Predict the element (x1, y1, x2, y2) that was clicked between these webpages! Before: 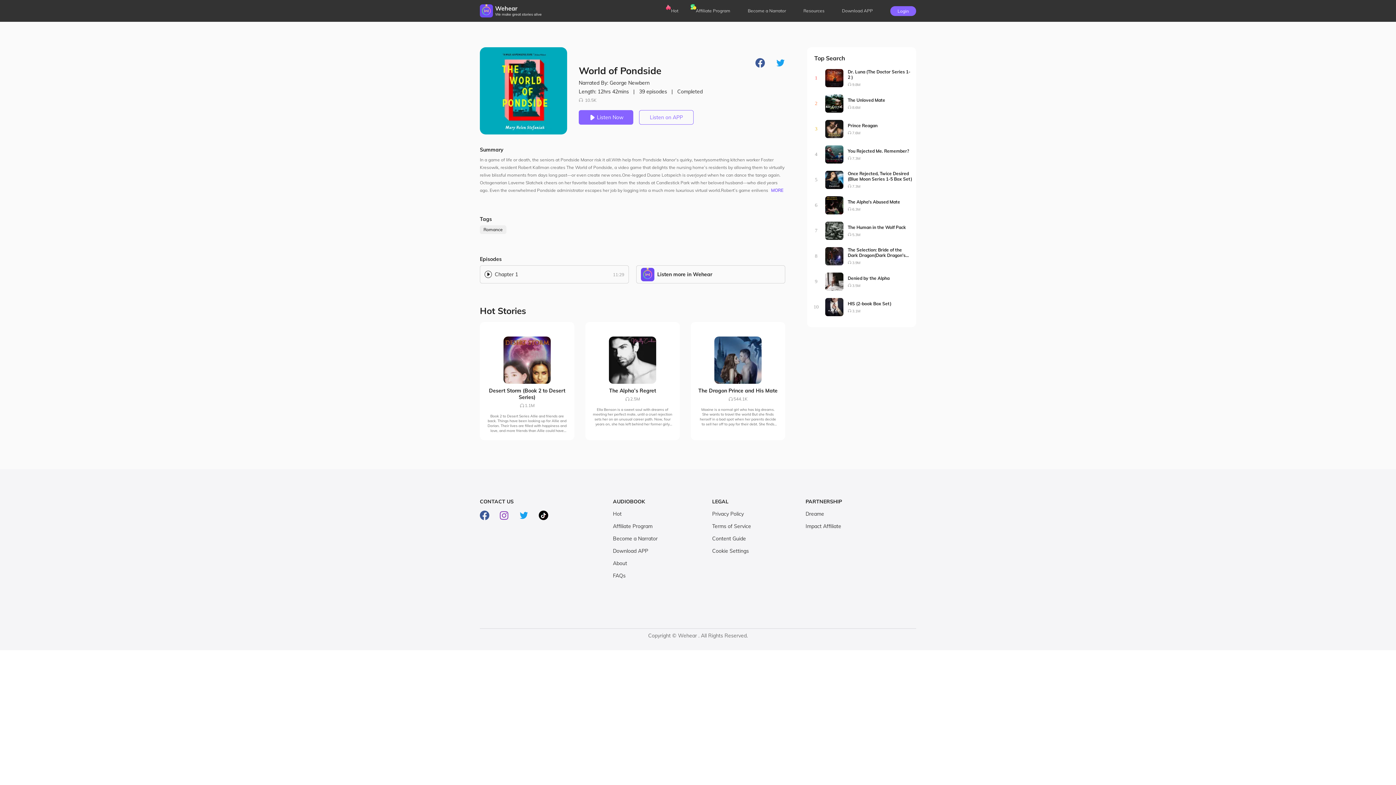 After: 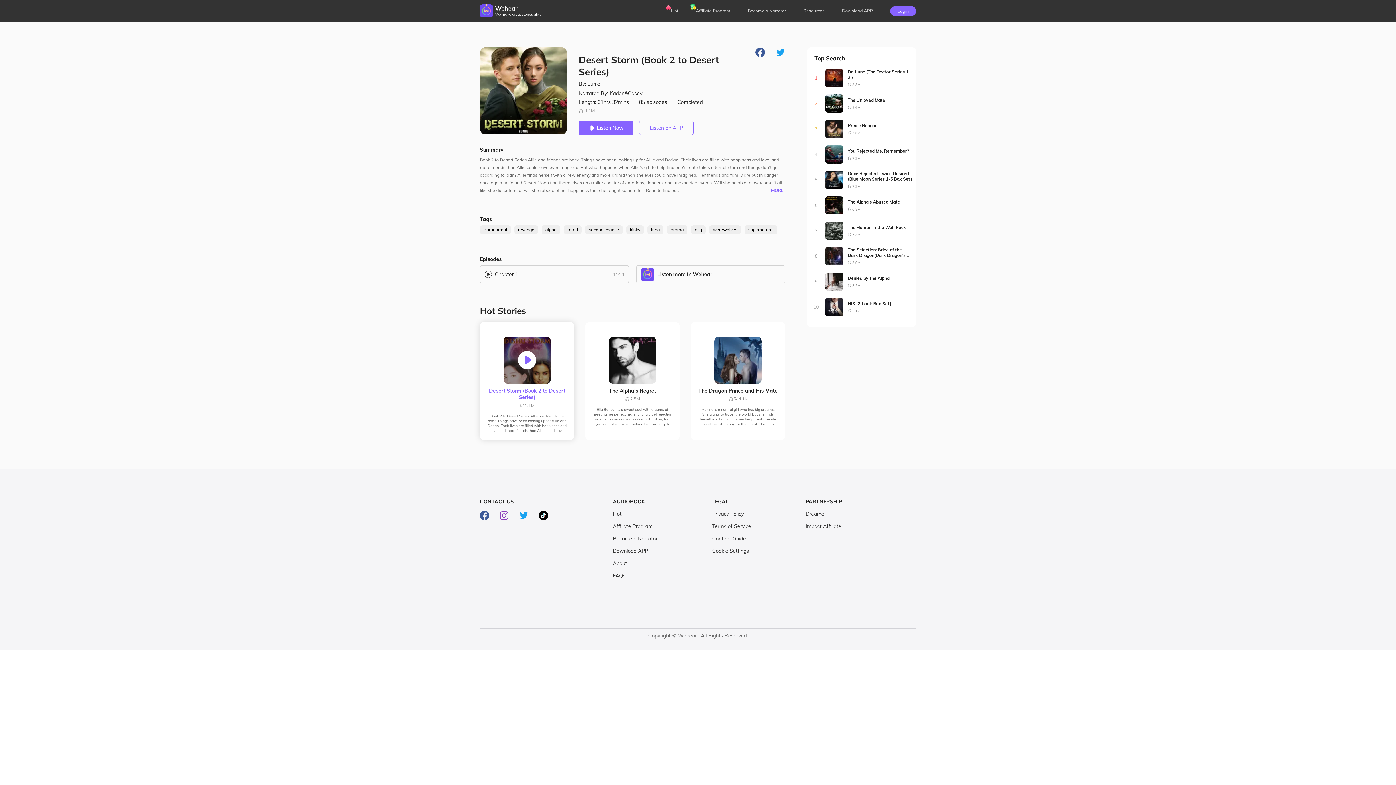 Action: label: Desert Storm (Book 2 to Desert Series) bbox: (487, 387, 567, 400)